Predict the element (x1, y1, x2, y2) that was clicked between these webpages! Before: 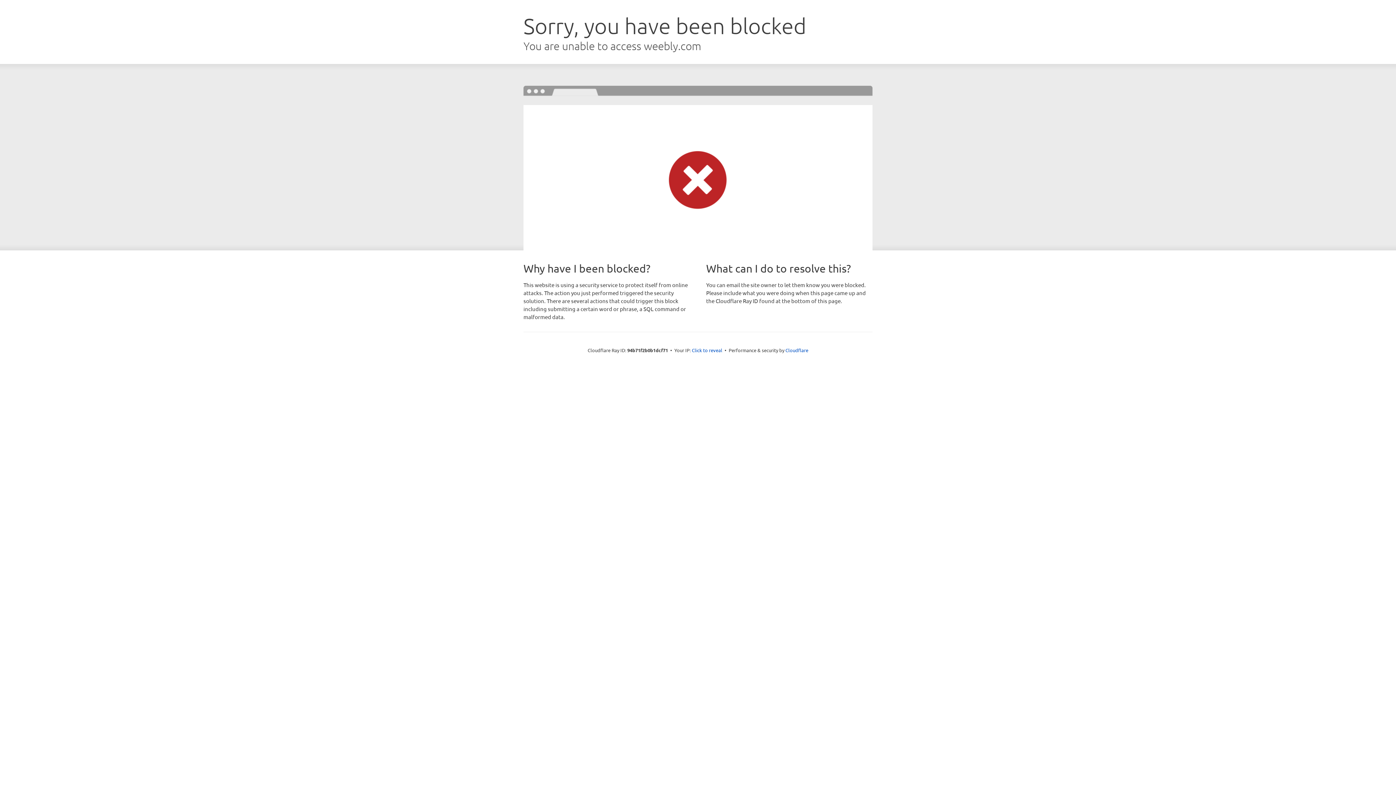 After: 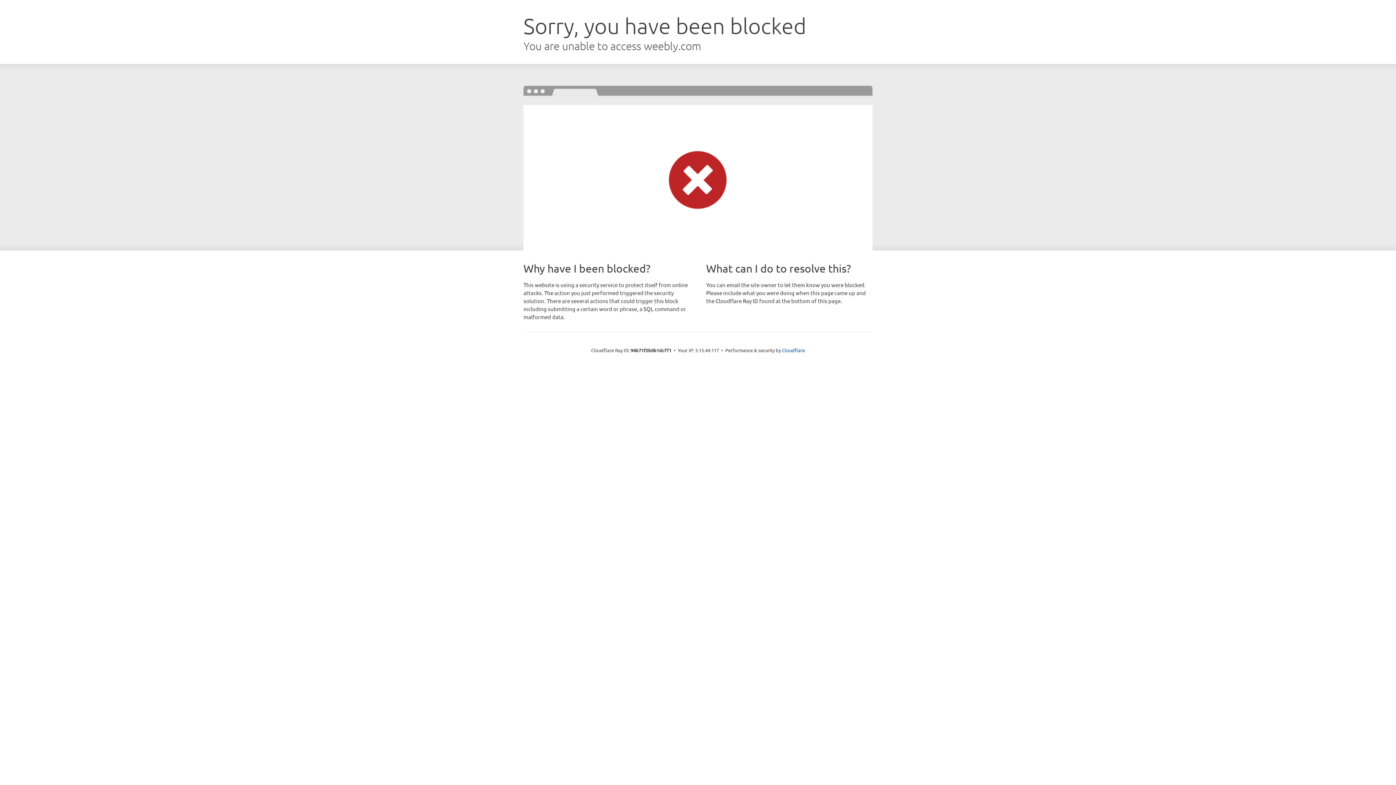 Action: label: Click to reveal bbox: (692, 346, 722, 353)